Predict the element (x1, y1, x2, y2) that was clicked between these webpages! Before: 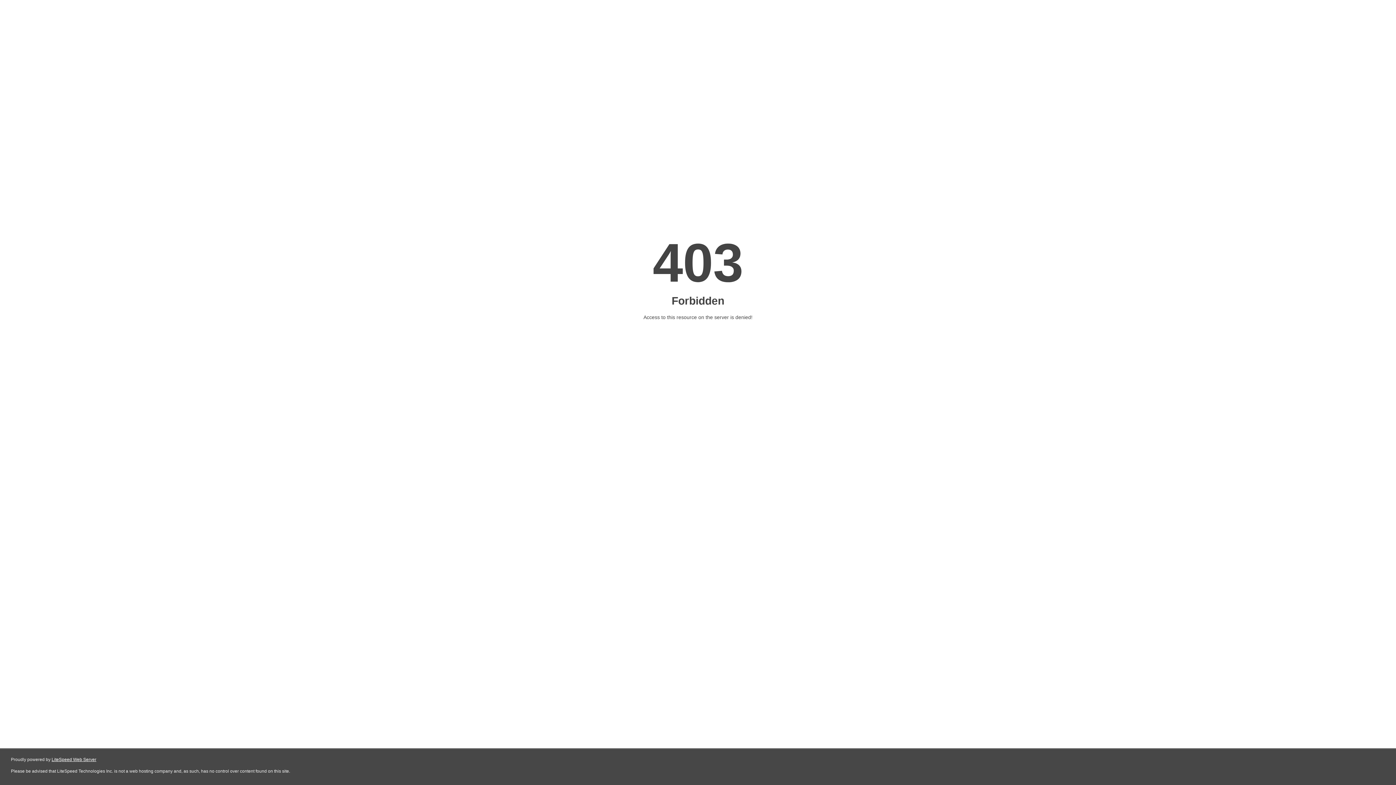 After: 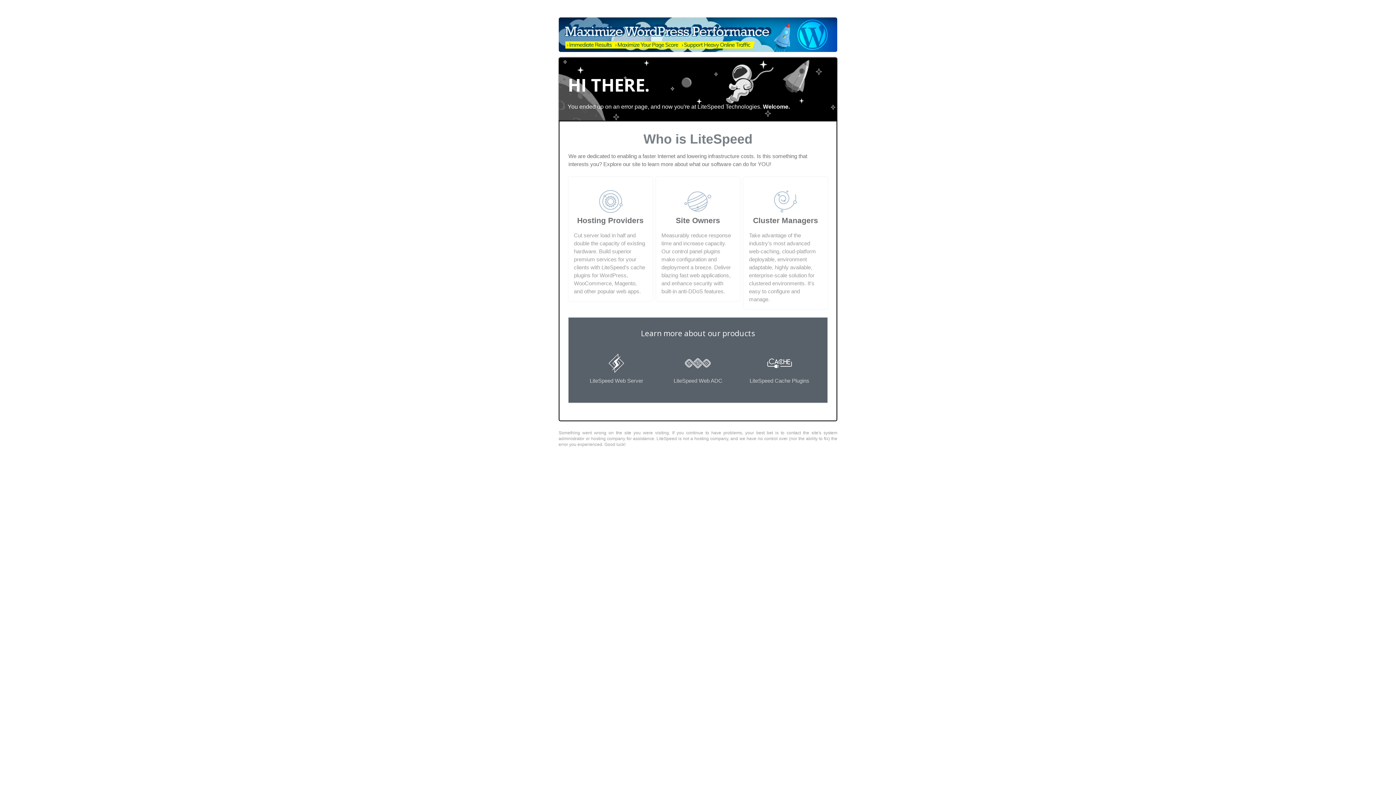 Action: bbox: (51, 757, 96, 762) label: LiteSpeed Web Server